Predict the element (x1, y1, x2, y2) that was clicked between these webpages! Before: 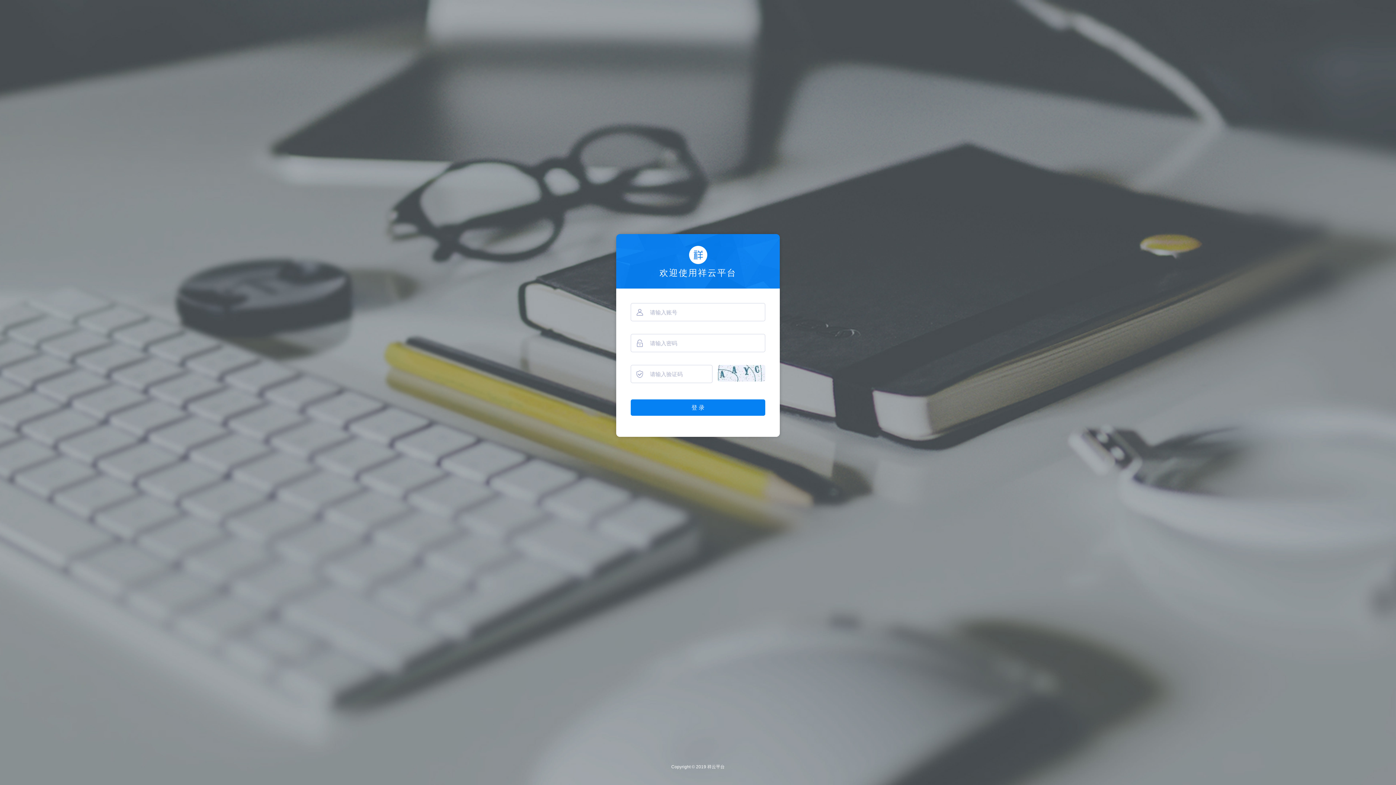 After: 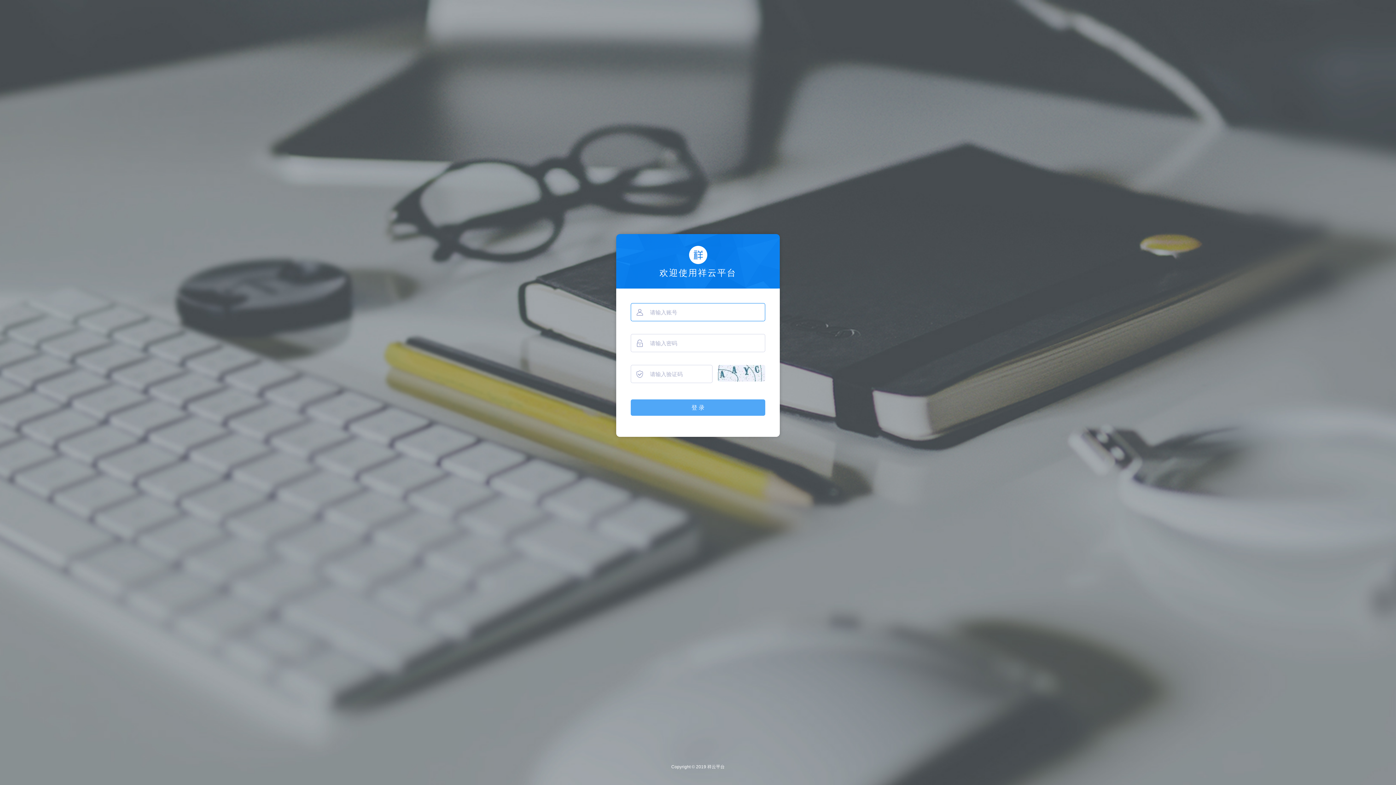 Action: bbox: (630, 399, 765, 416) label: 登 录